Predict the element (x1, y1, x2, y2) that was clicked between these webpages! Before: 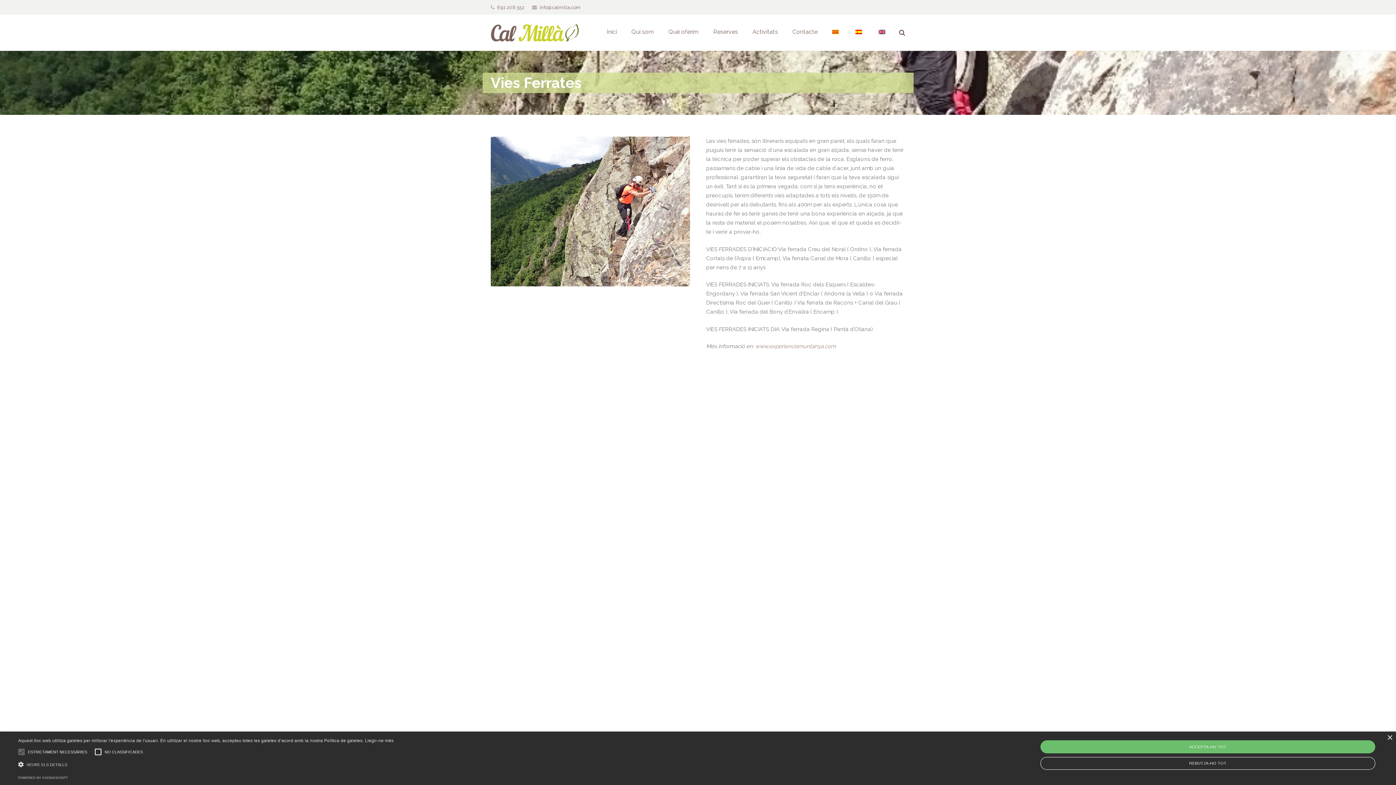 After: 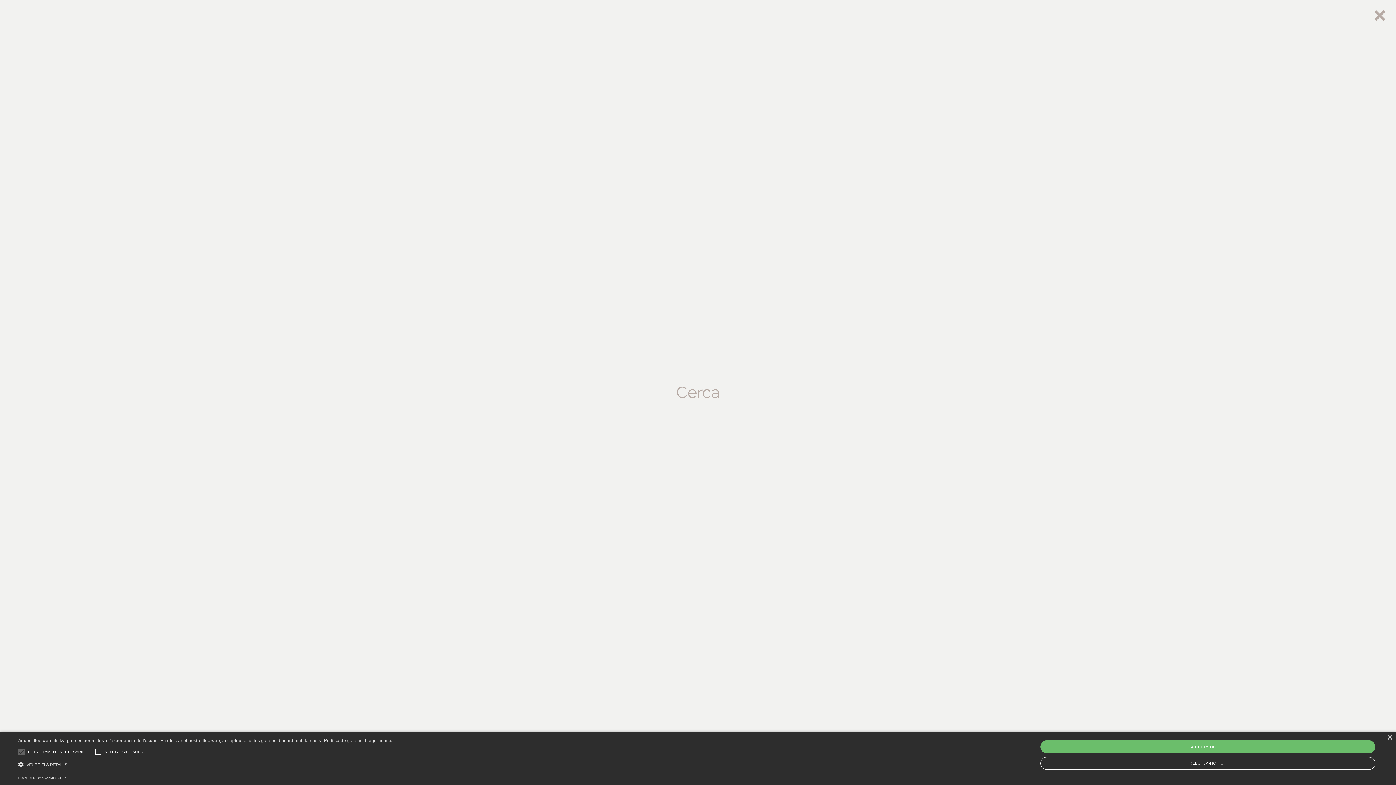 Action: bbox: (894, 25, 909, 40) label: Cerca